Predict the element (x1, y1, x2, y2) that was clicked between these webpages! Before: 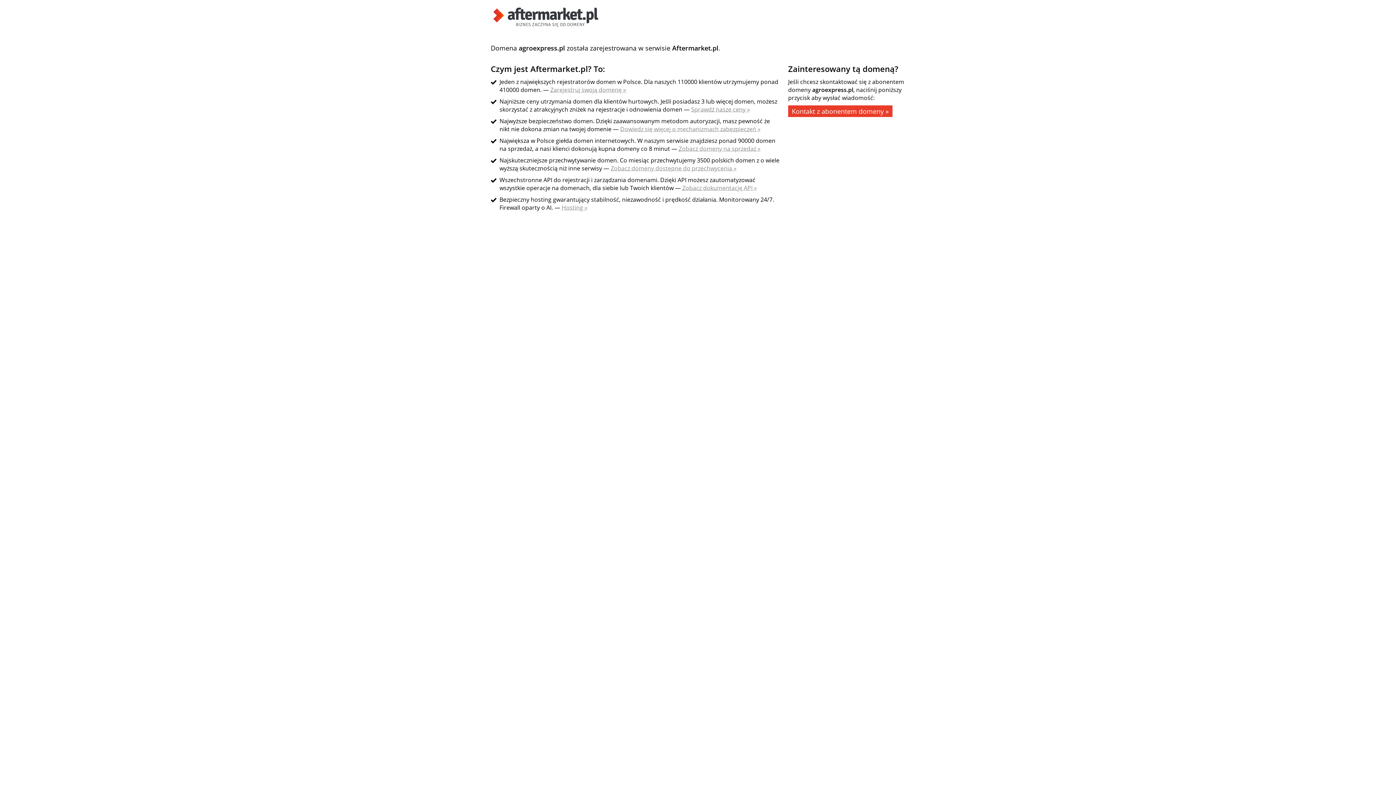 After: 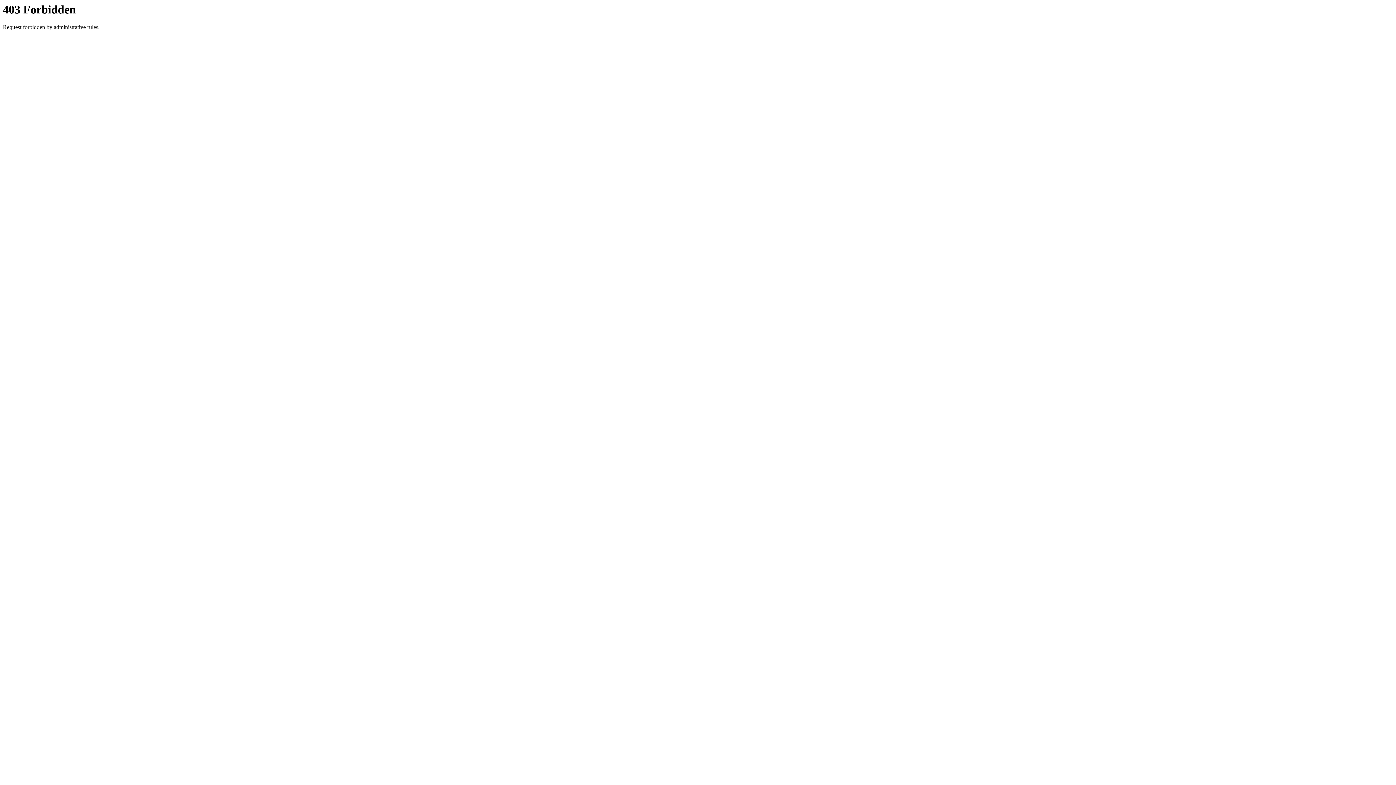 Action: bbox: (610, 164, 736, 172) label: Zobacz domeny dostępne do przechwycenia »